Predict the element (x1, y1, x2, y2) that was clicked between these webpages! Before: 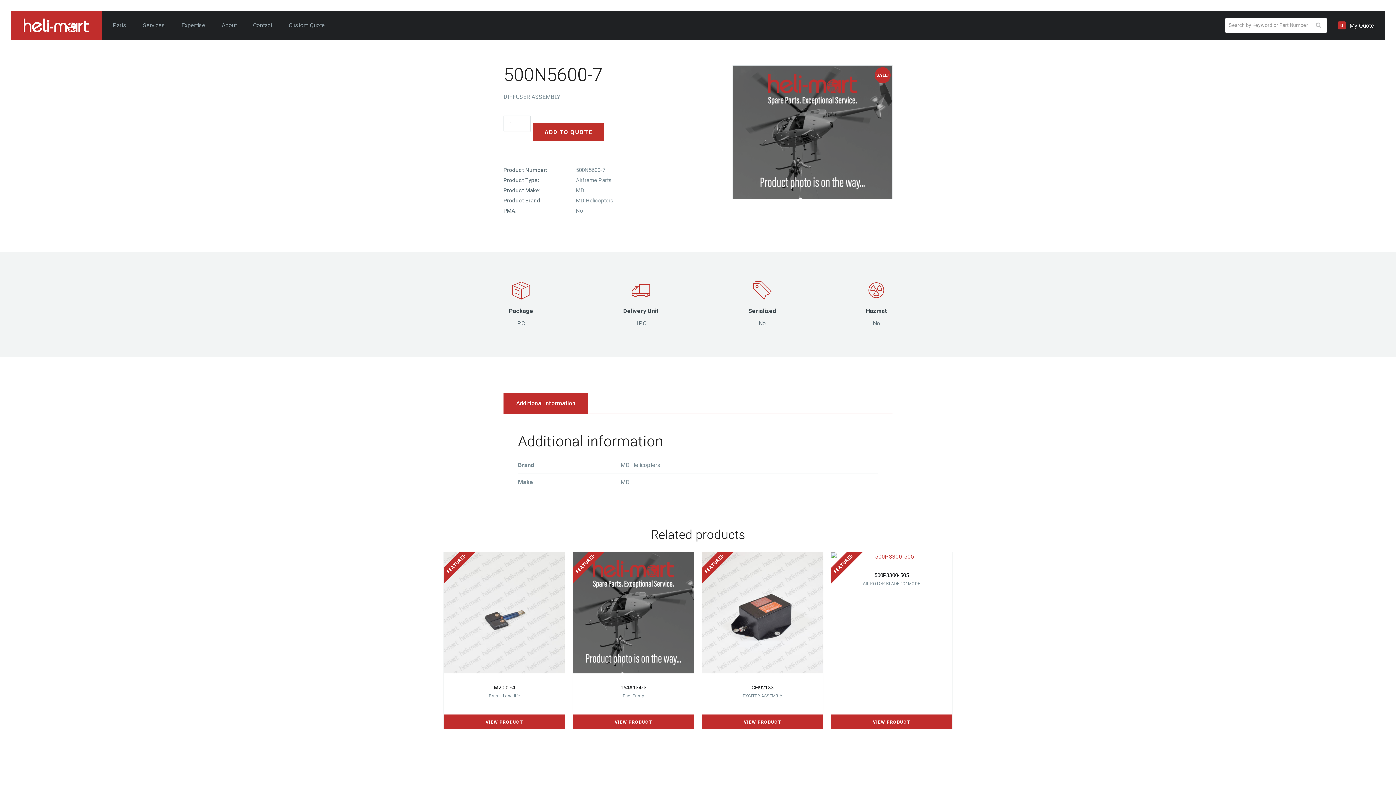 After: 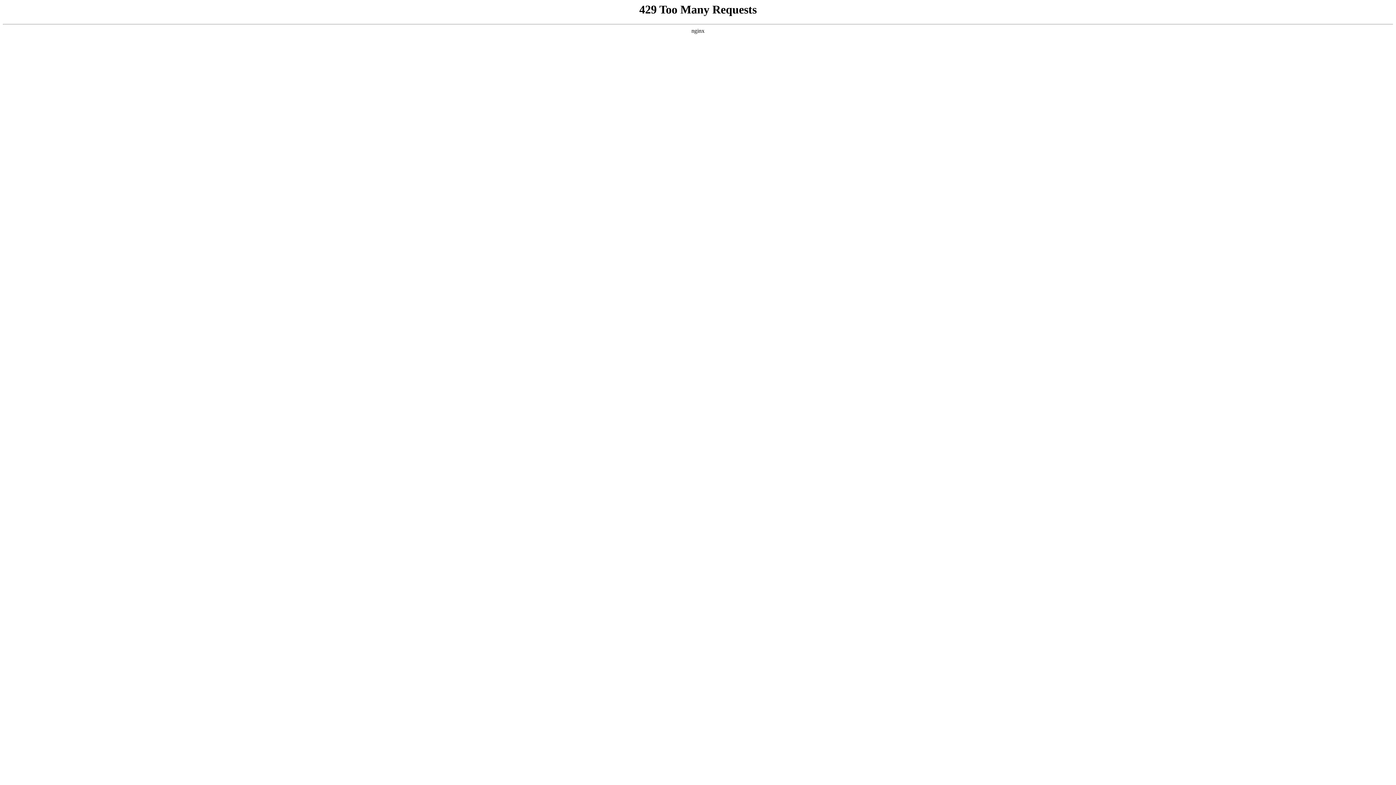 Action: label: Expertise bbox: (181, 21, 205, 29)